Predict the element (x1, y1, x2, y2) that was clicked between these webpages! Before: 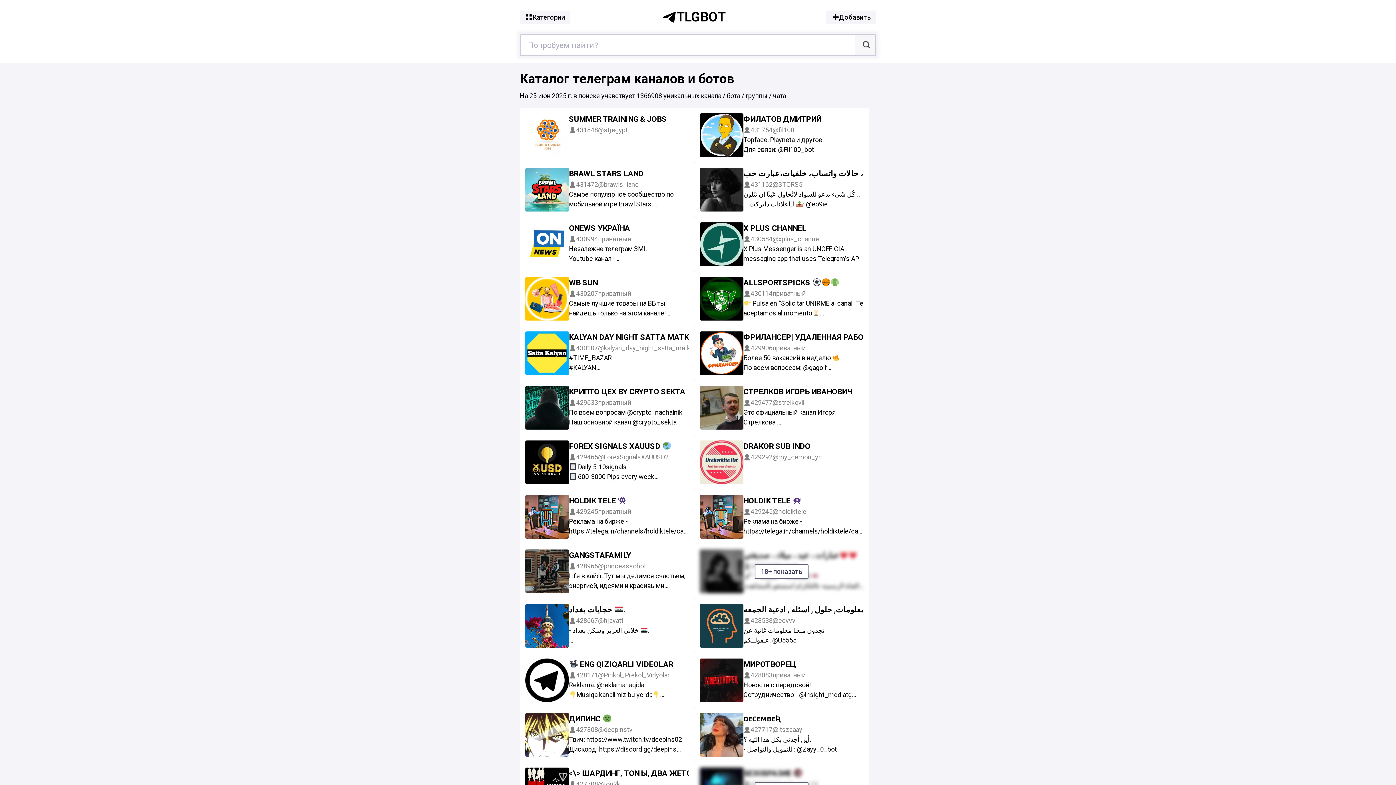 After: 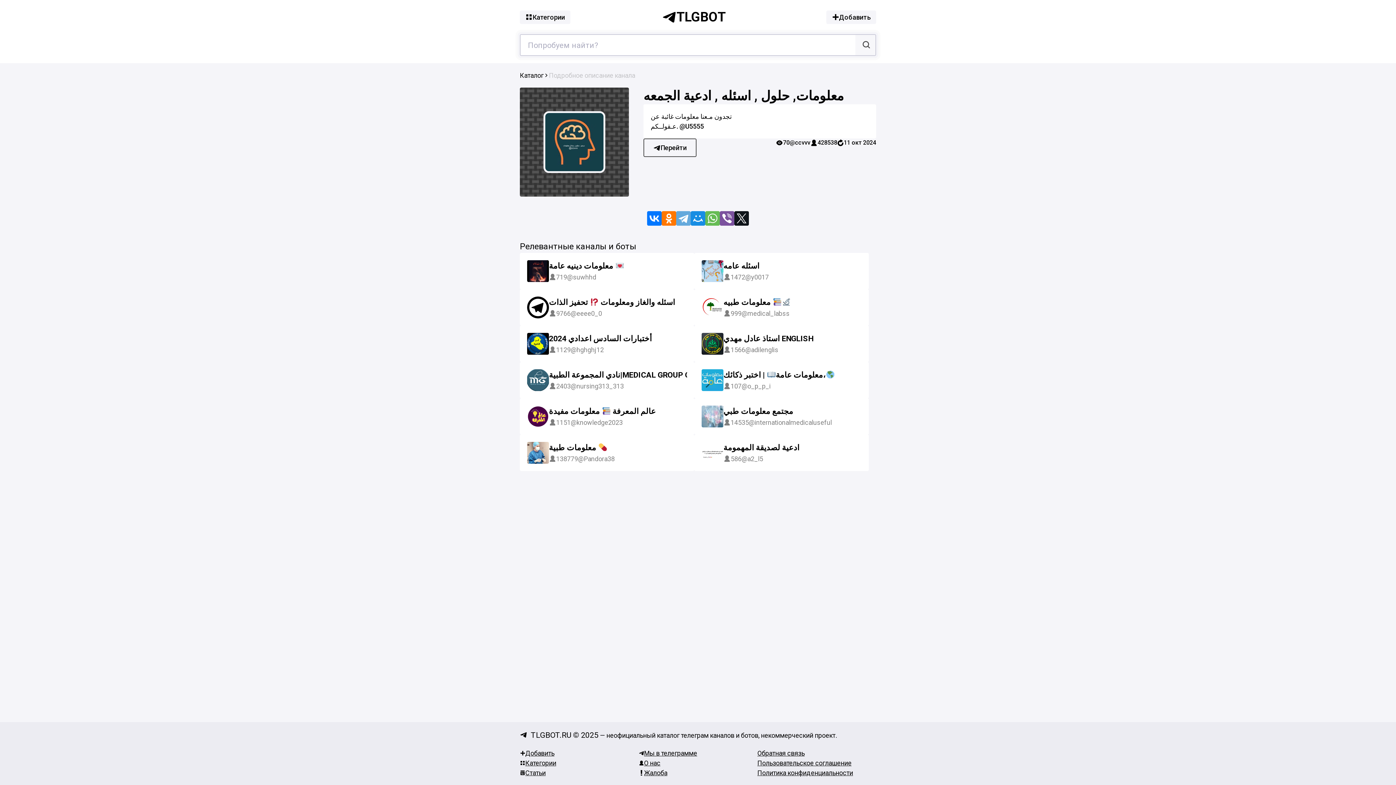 Action: label: معلومات, حلول , اسئله , ادعية الجمعه bbox: (743, 605, 865, 614)